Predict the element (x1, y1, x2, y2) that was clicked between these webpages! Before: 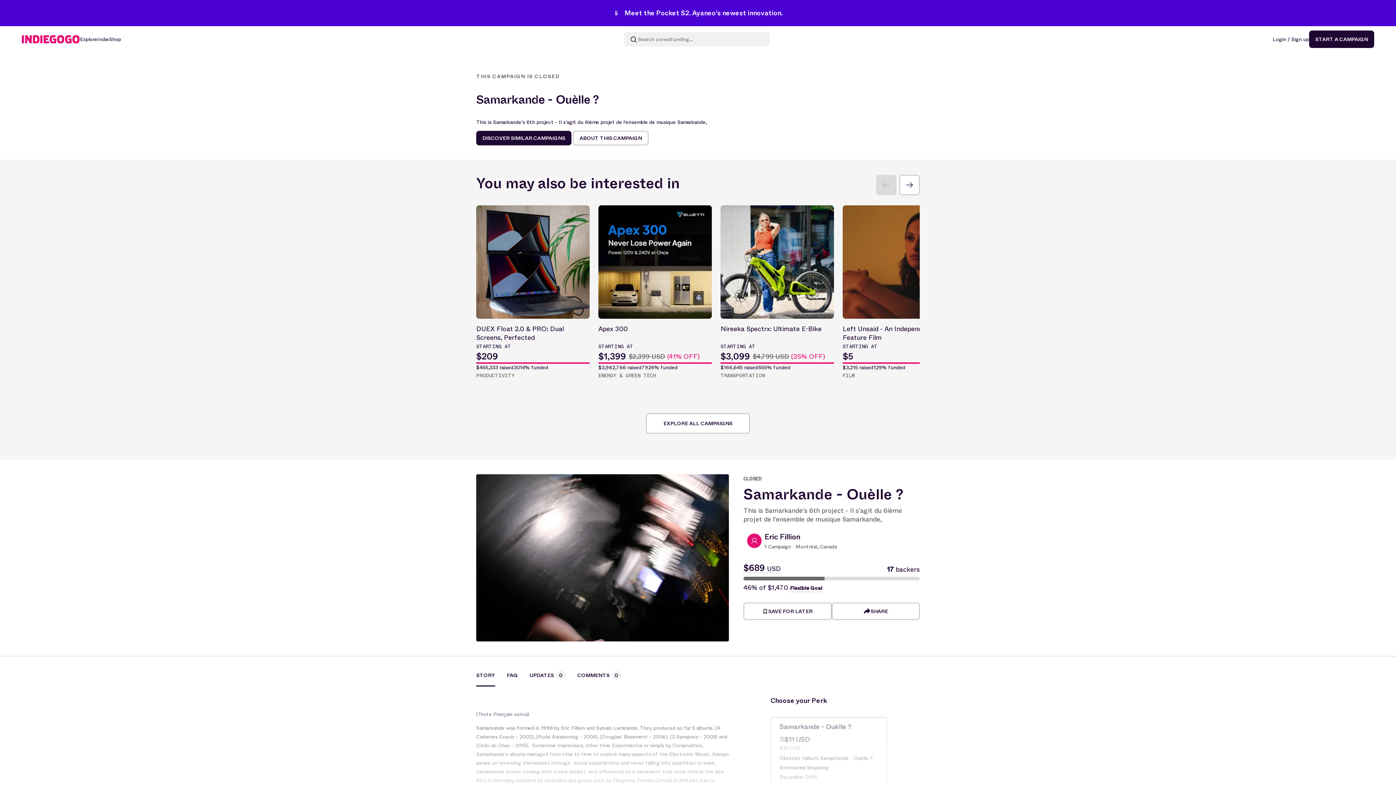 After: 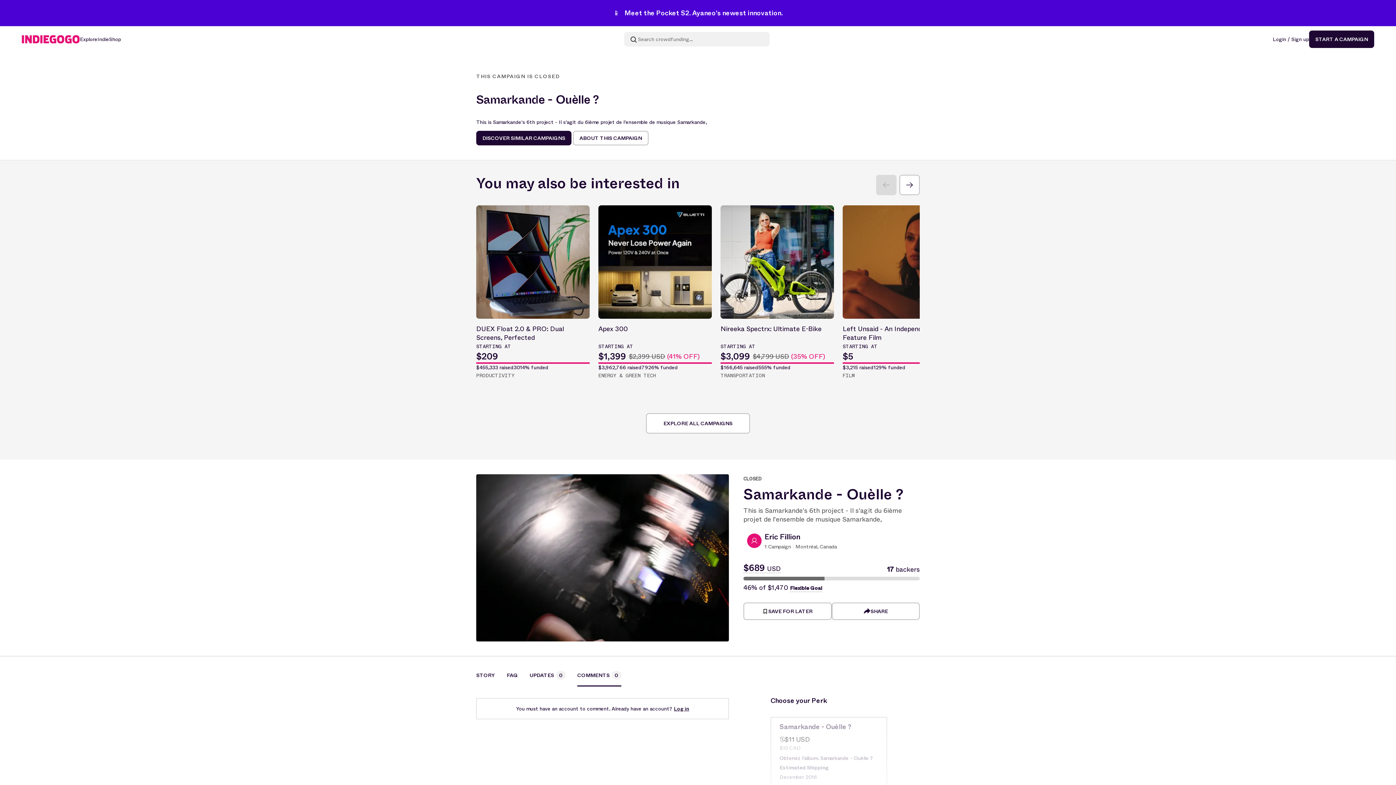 Action: bbox: (565, 671, 621, 686) label: COMMENTS 0